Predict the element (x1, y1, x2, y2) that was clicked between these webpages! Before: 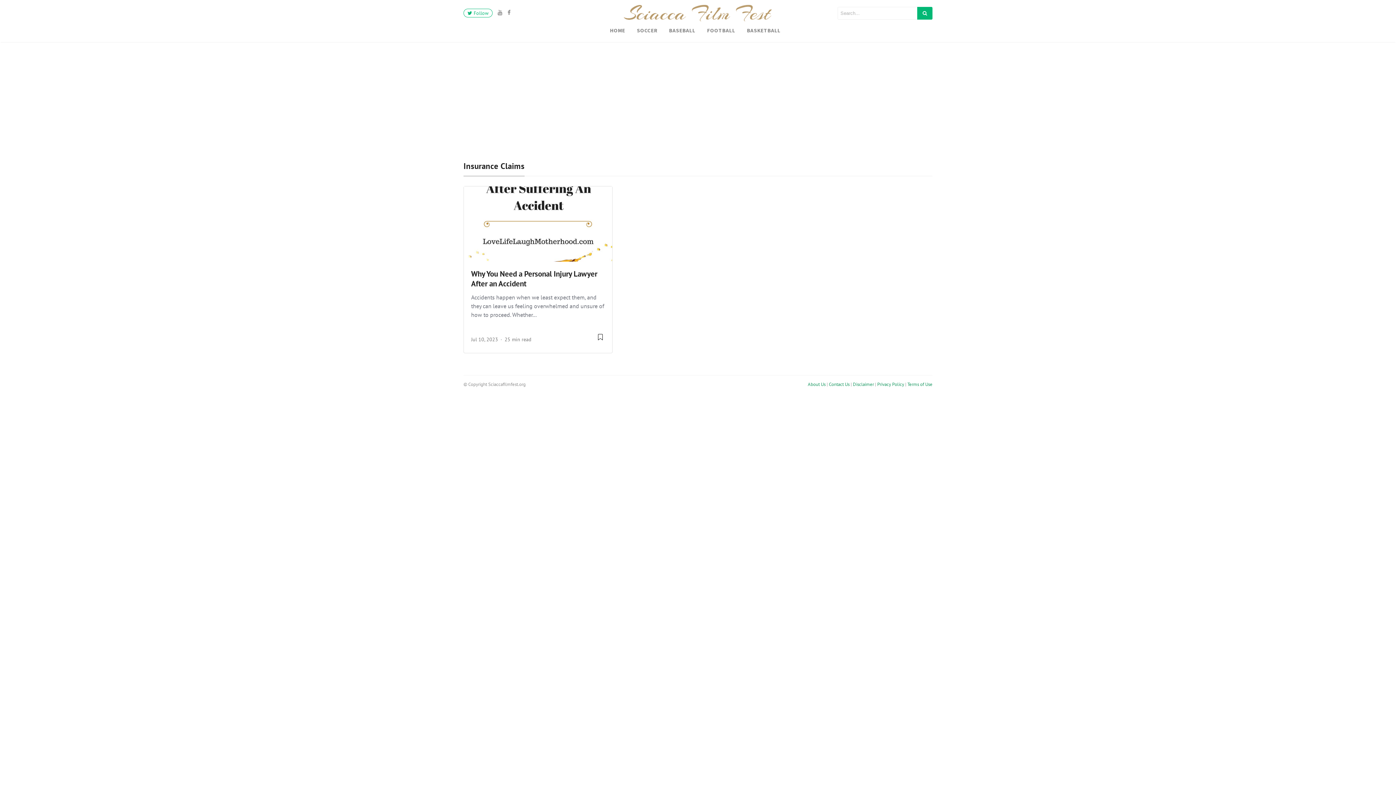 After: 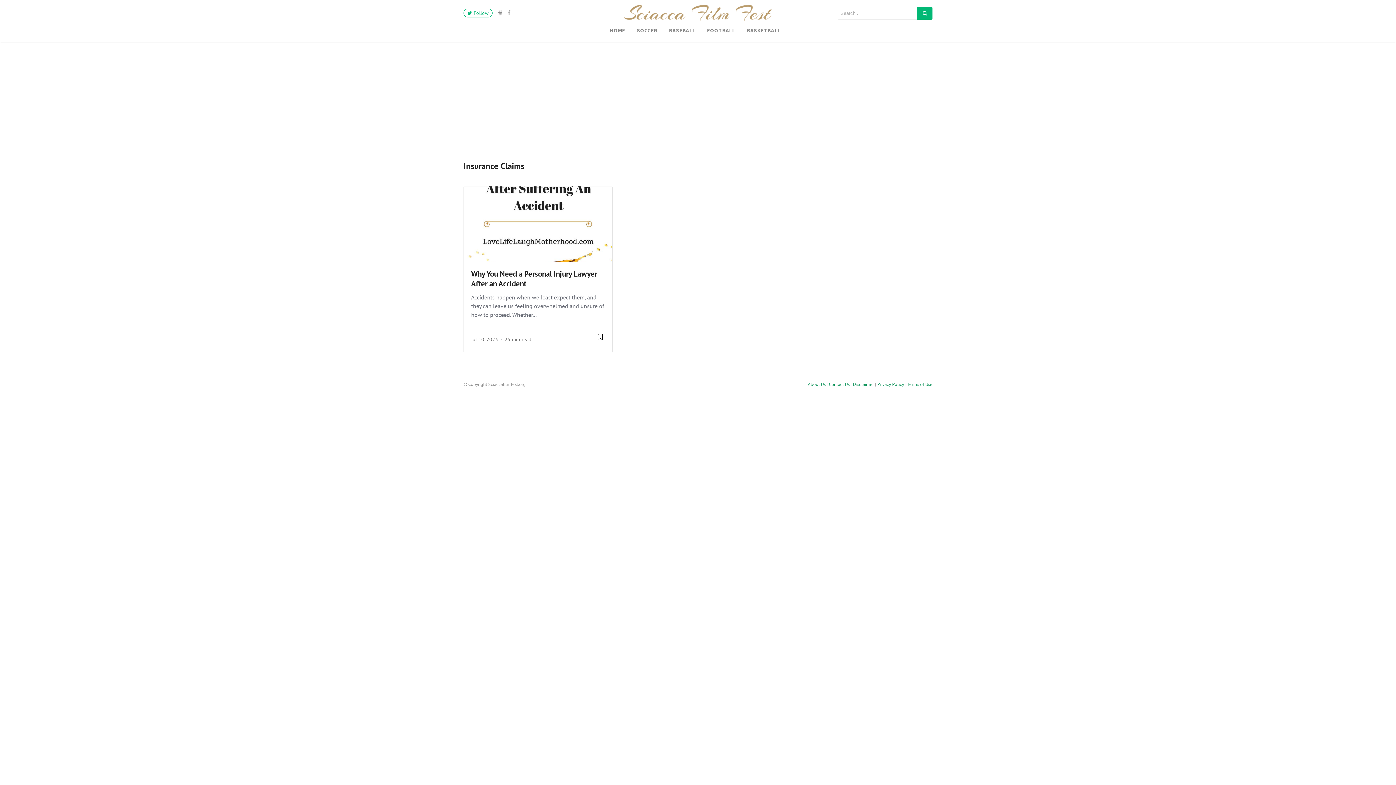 Action: bbox: (504, 9, 510, 16)